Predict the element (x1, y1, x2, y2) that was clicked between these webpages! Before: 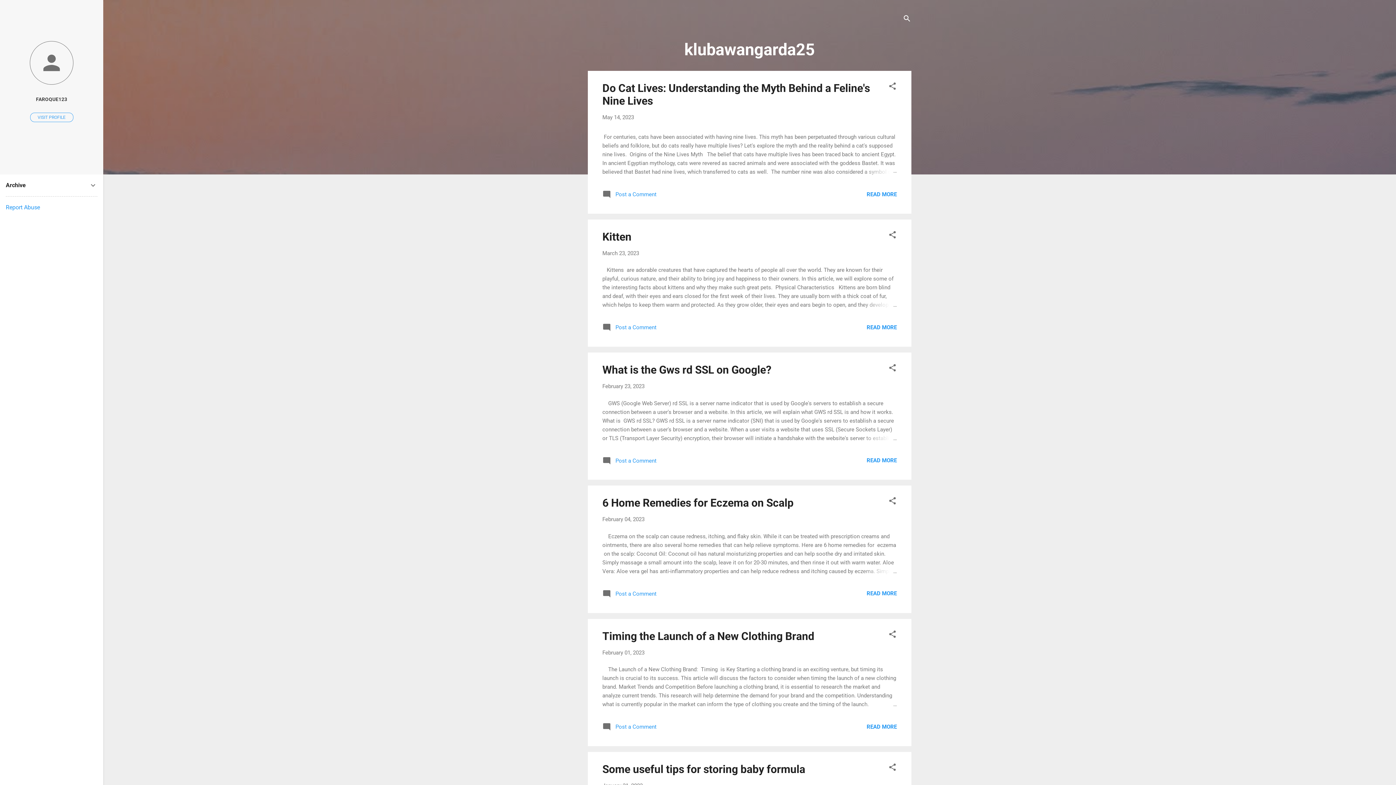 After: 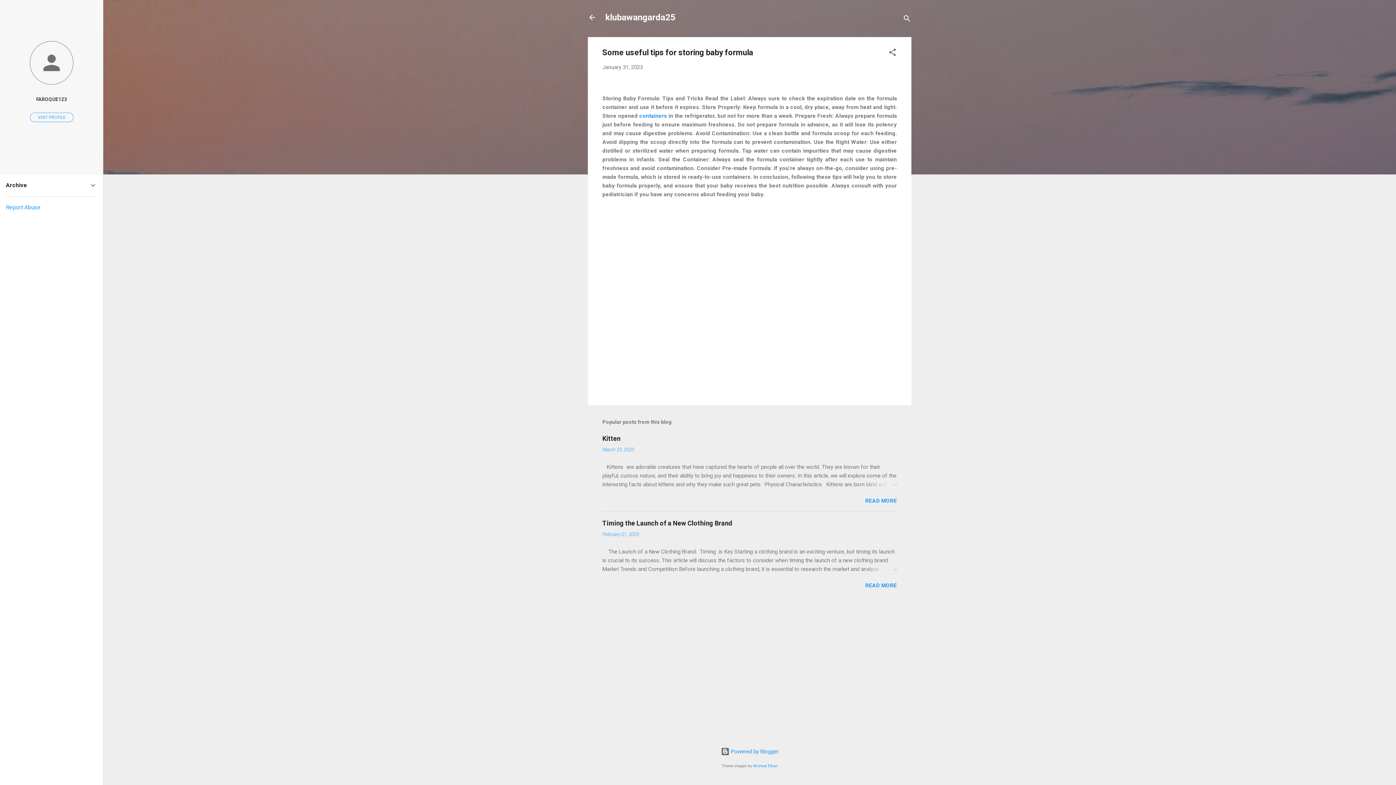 Action: label: Some useful tips for storing baby formula bbox: (602, 763, 805, 775)